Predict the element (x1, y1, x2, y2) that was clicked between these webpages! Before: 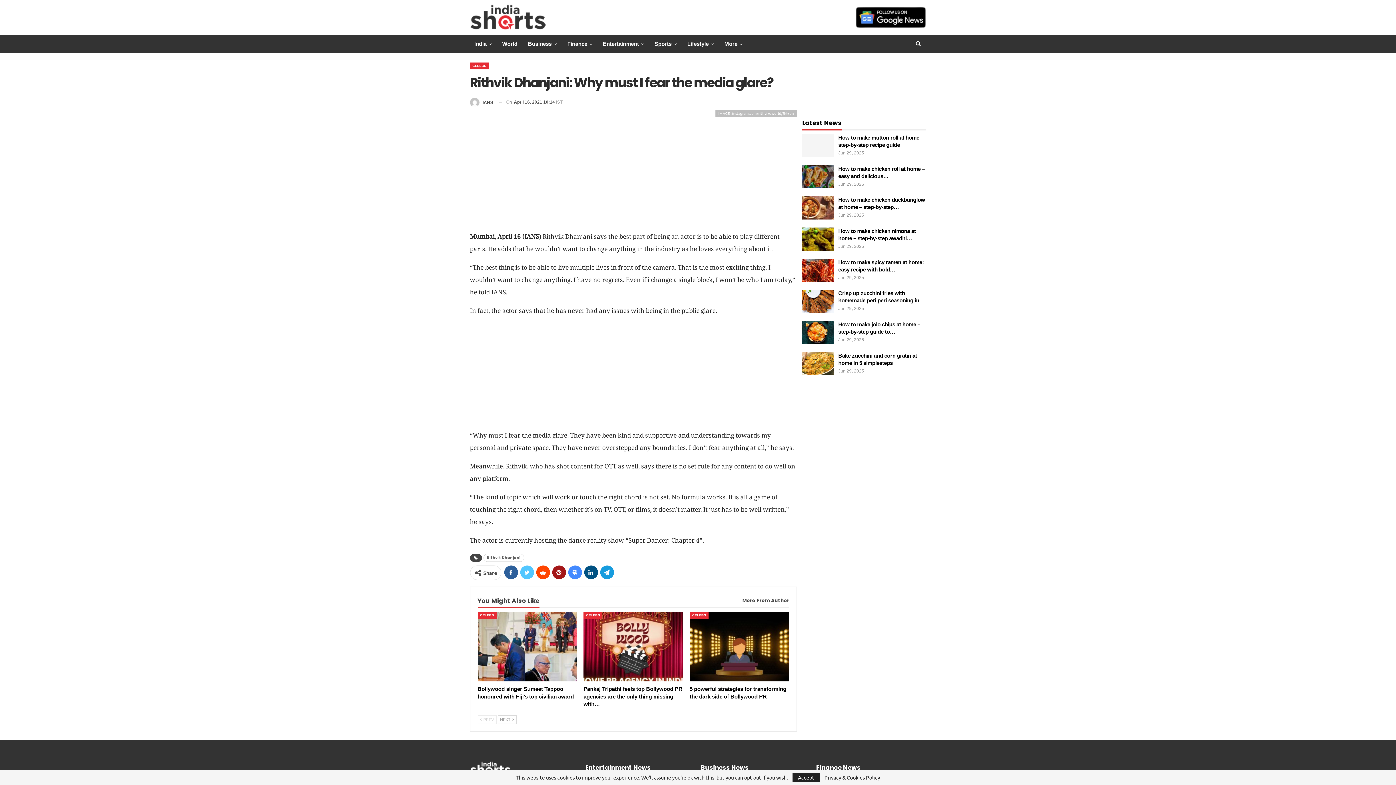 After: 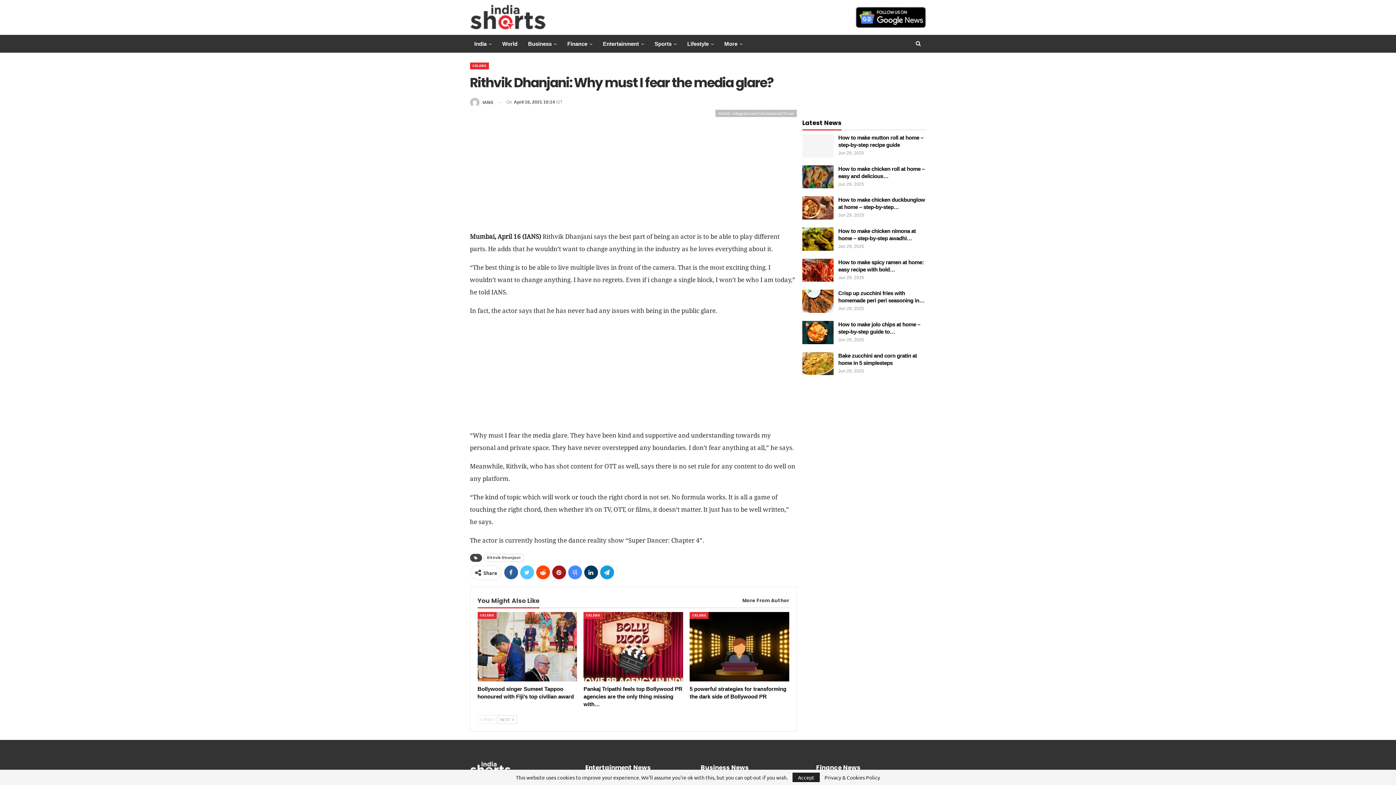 Action: bbox: (584, 565, 598, 579)